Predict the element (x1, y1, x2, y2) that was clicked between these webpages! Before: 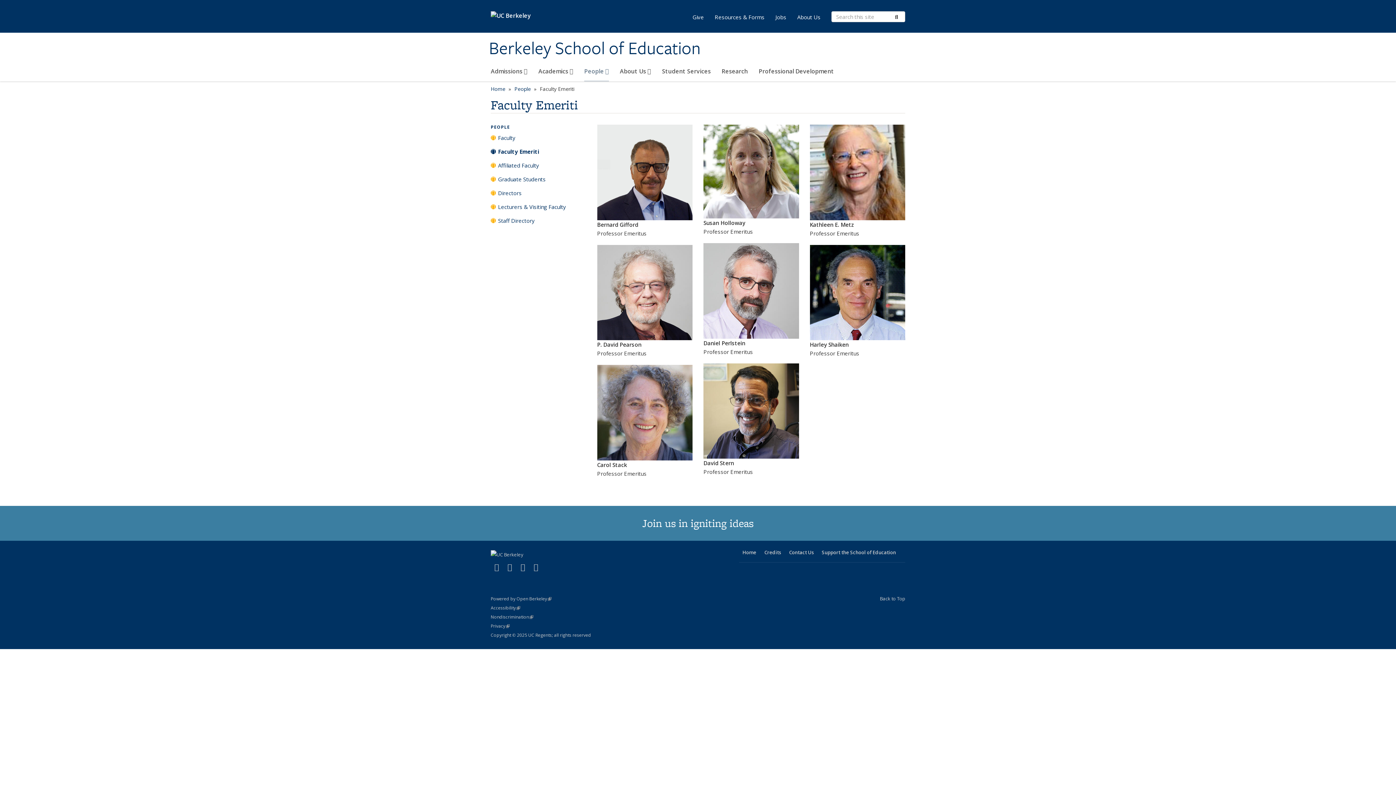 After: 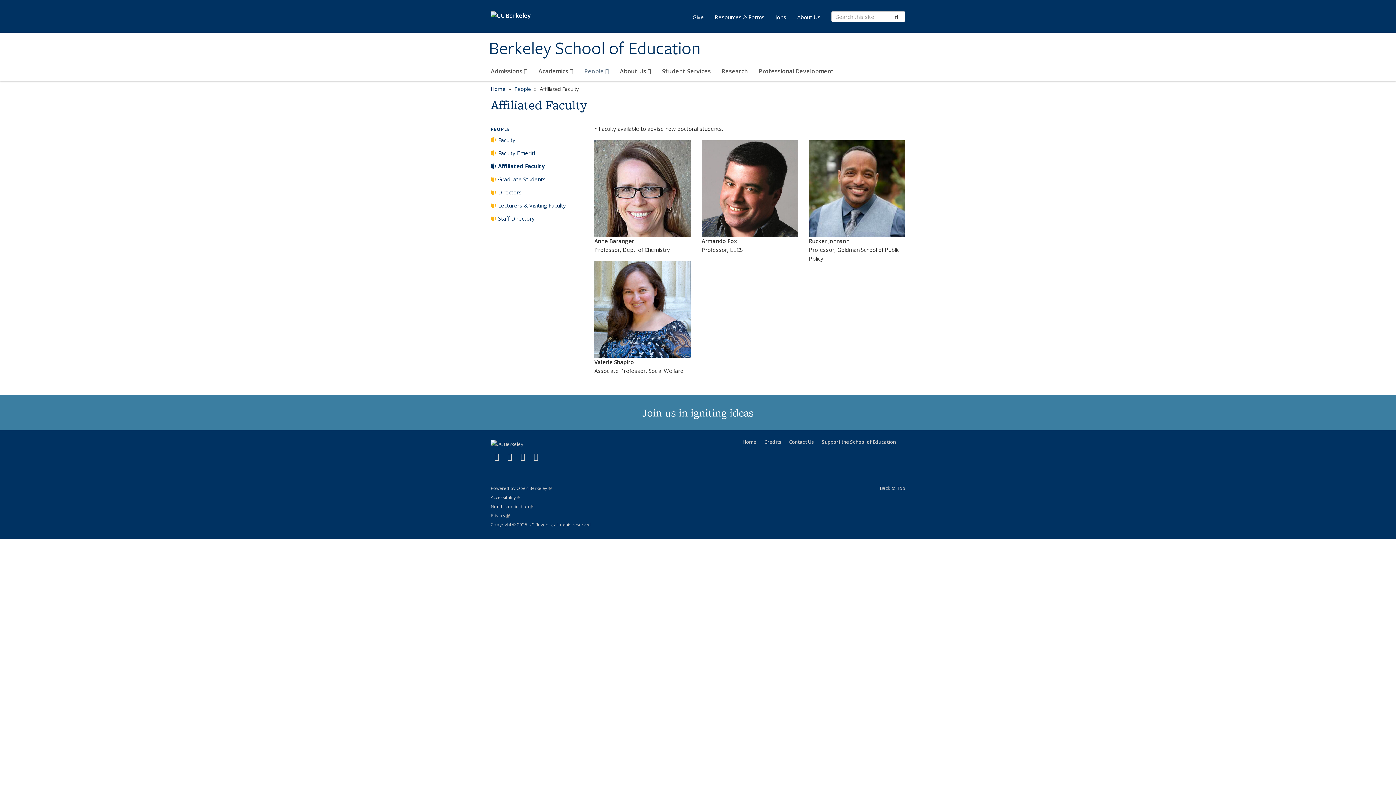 Action: bbox: (490, 161, 586, 173) label: Affiliated Faculty